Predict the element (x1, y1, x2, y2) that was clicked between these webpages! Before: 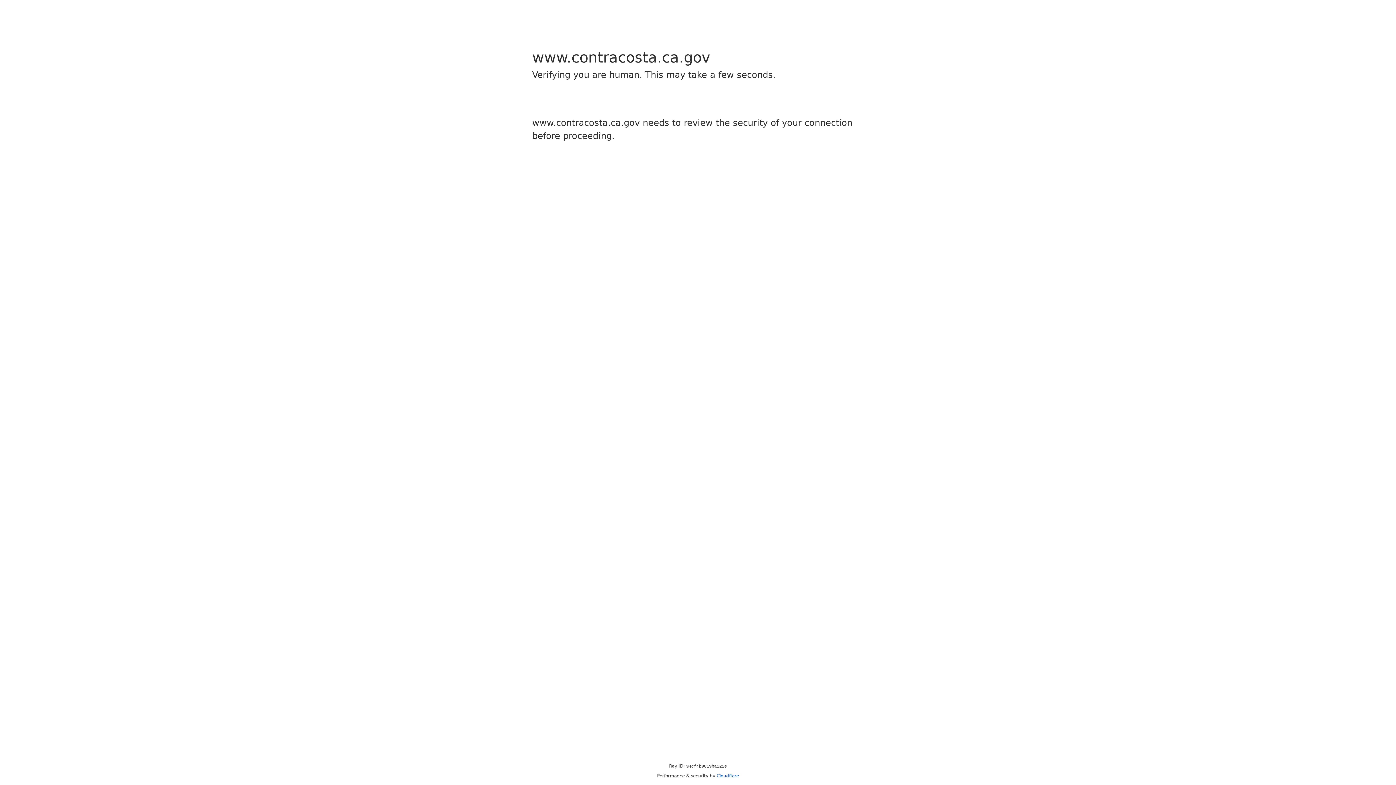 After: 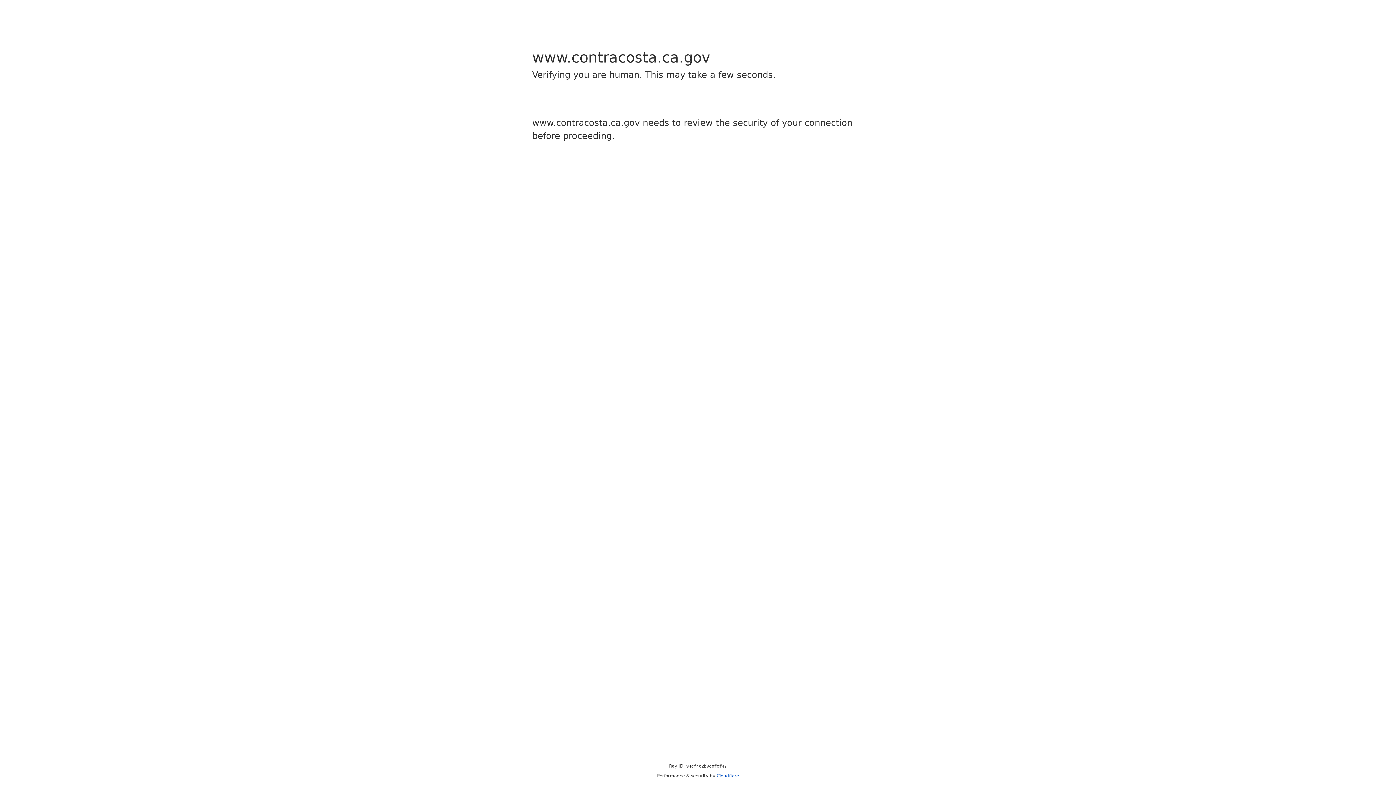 Action: bbox: (716, 773, 739, 778) label: Cloudflare